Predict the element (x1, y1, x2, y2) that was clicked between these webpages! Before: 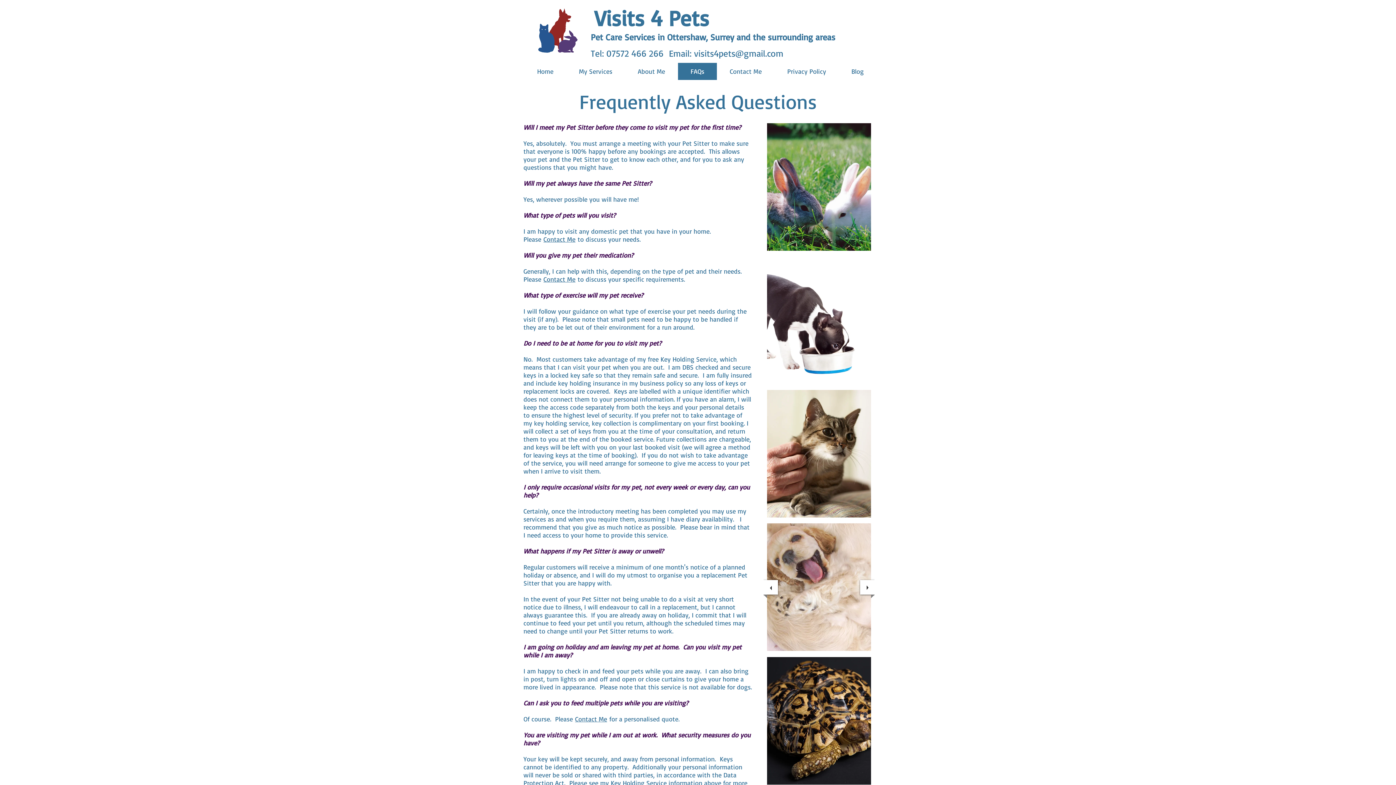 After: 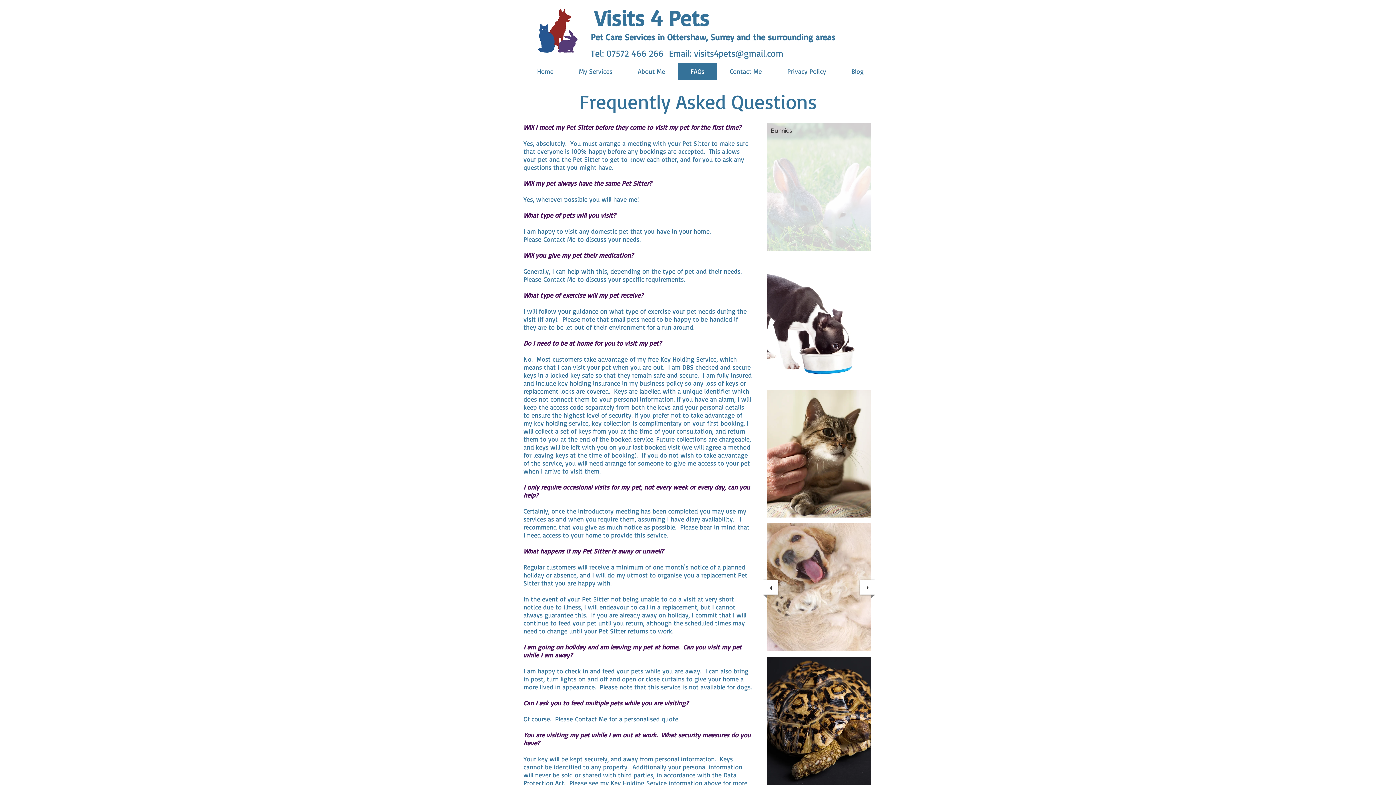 Action: label: Bunnies bbox: (767, 123, 871, 250)